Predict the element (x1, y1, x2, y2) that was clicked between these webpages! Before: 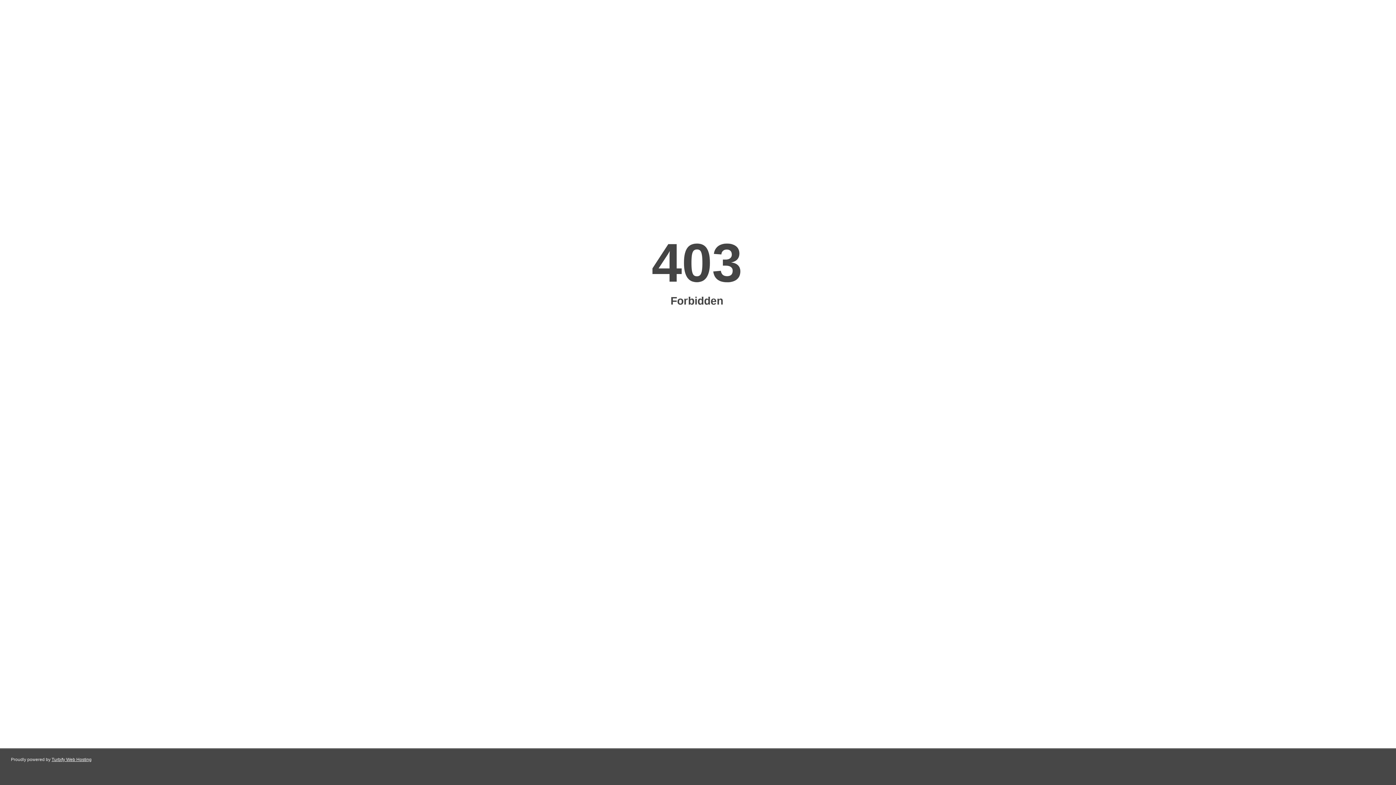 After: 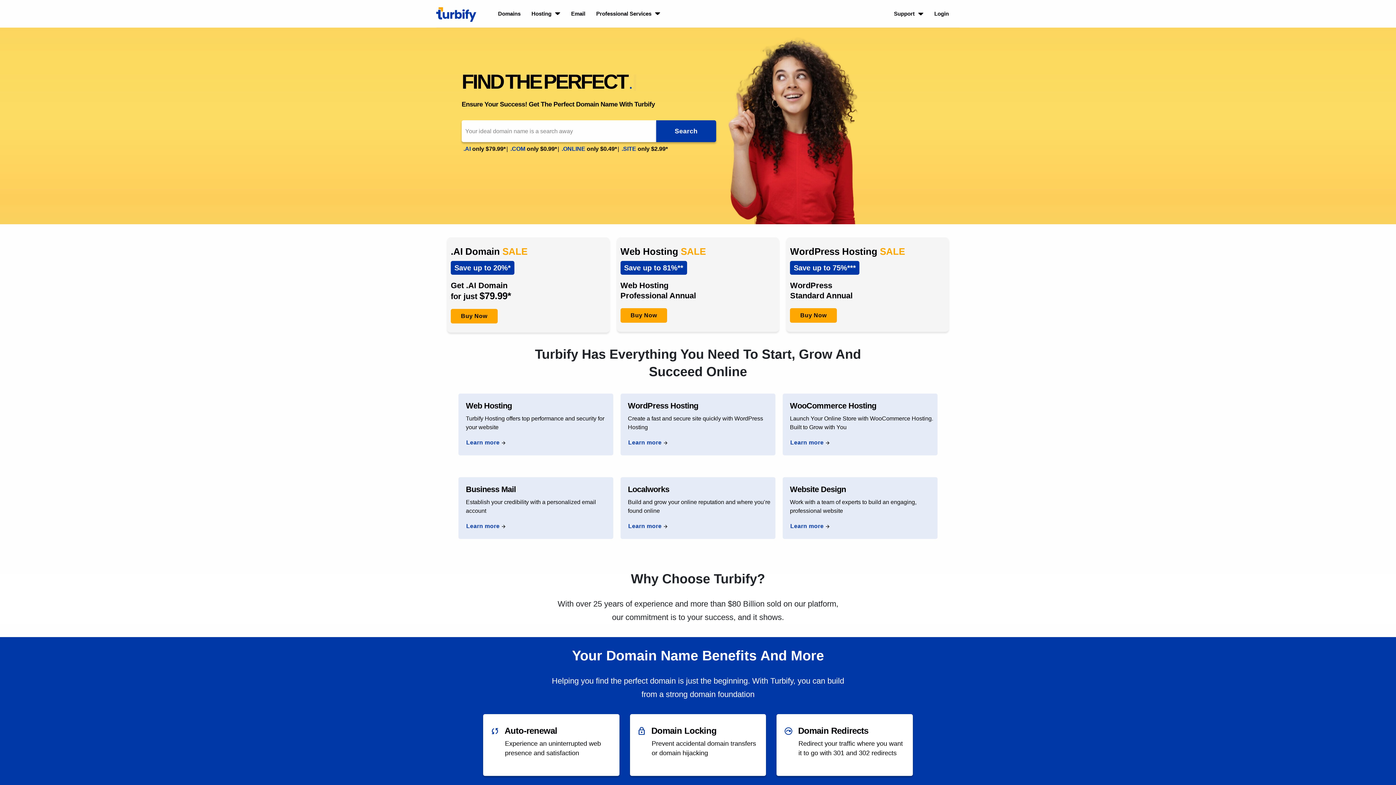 Action: label: Turbify Web Hosting bbox: (51, 757, 91, 762)